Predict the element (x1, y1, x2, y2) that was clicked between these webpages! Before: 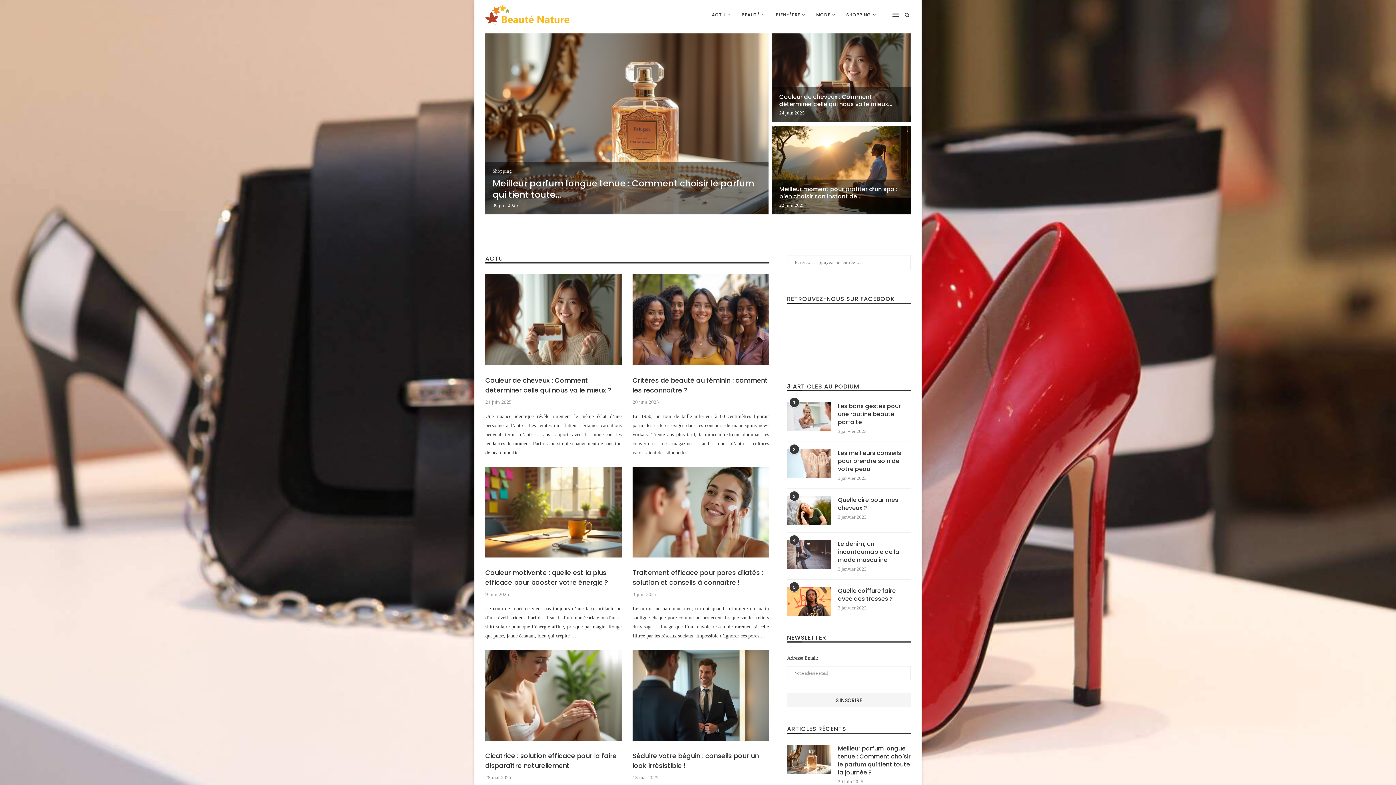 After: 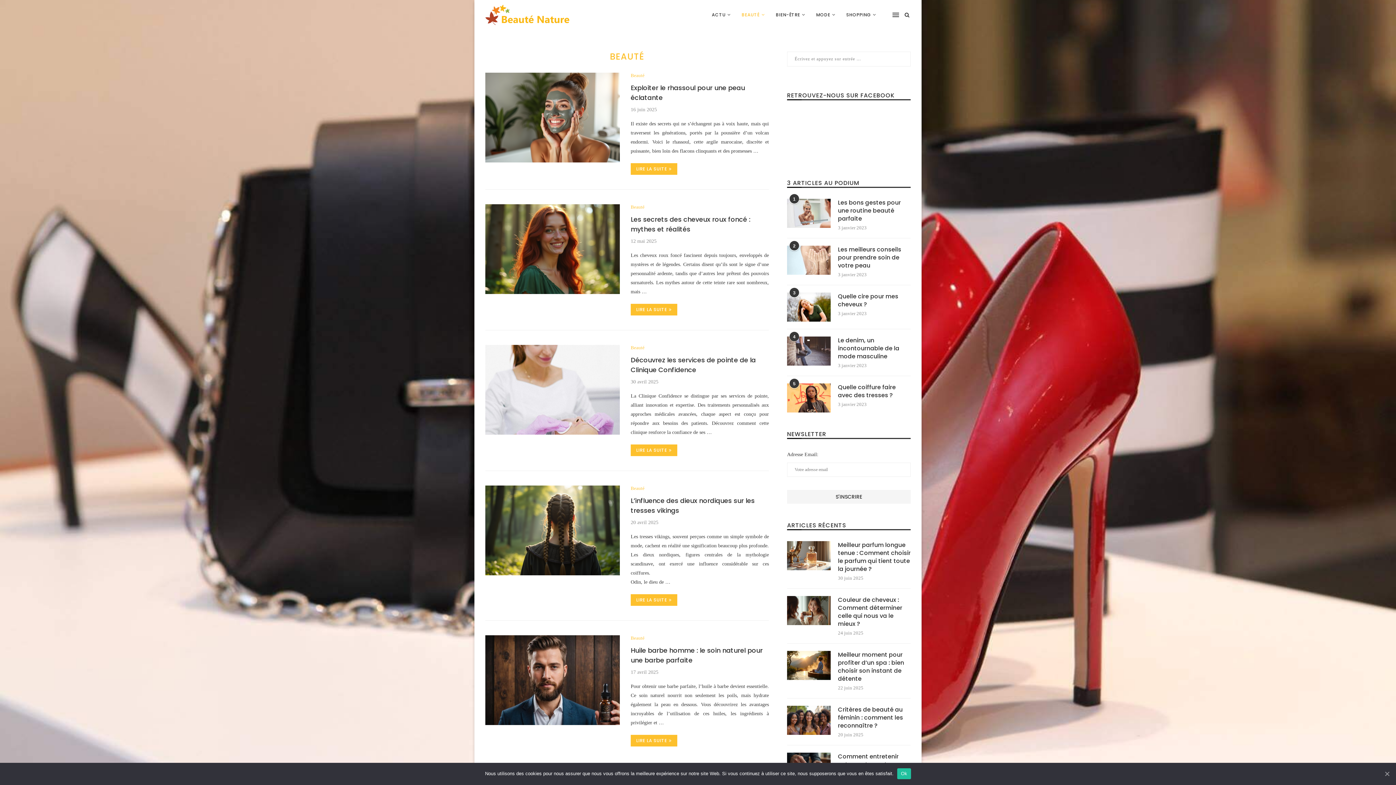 Action: bbox: (741, 0, 765, 29) label: BEAUTÉ